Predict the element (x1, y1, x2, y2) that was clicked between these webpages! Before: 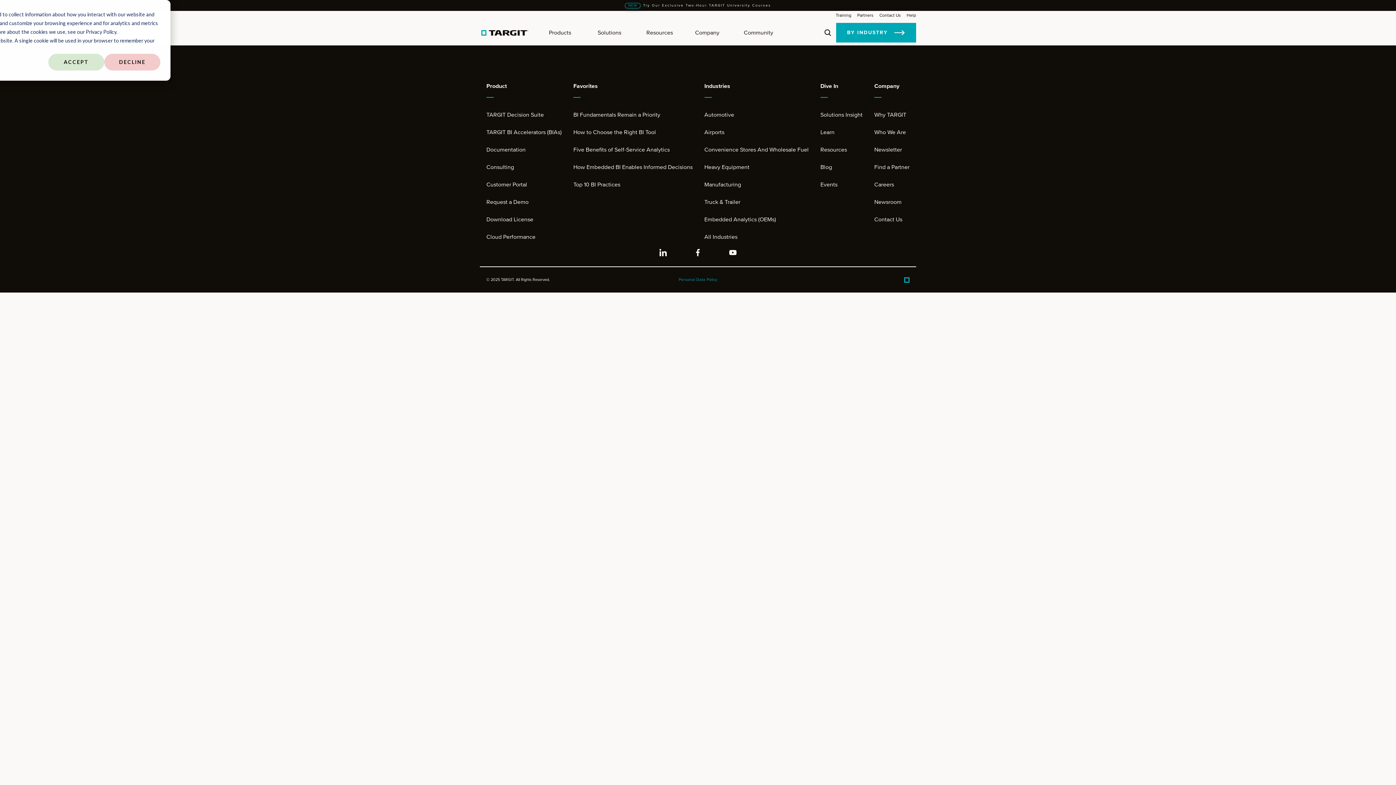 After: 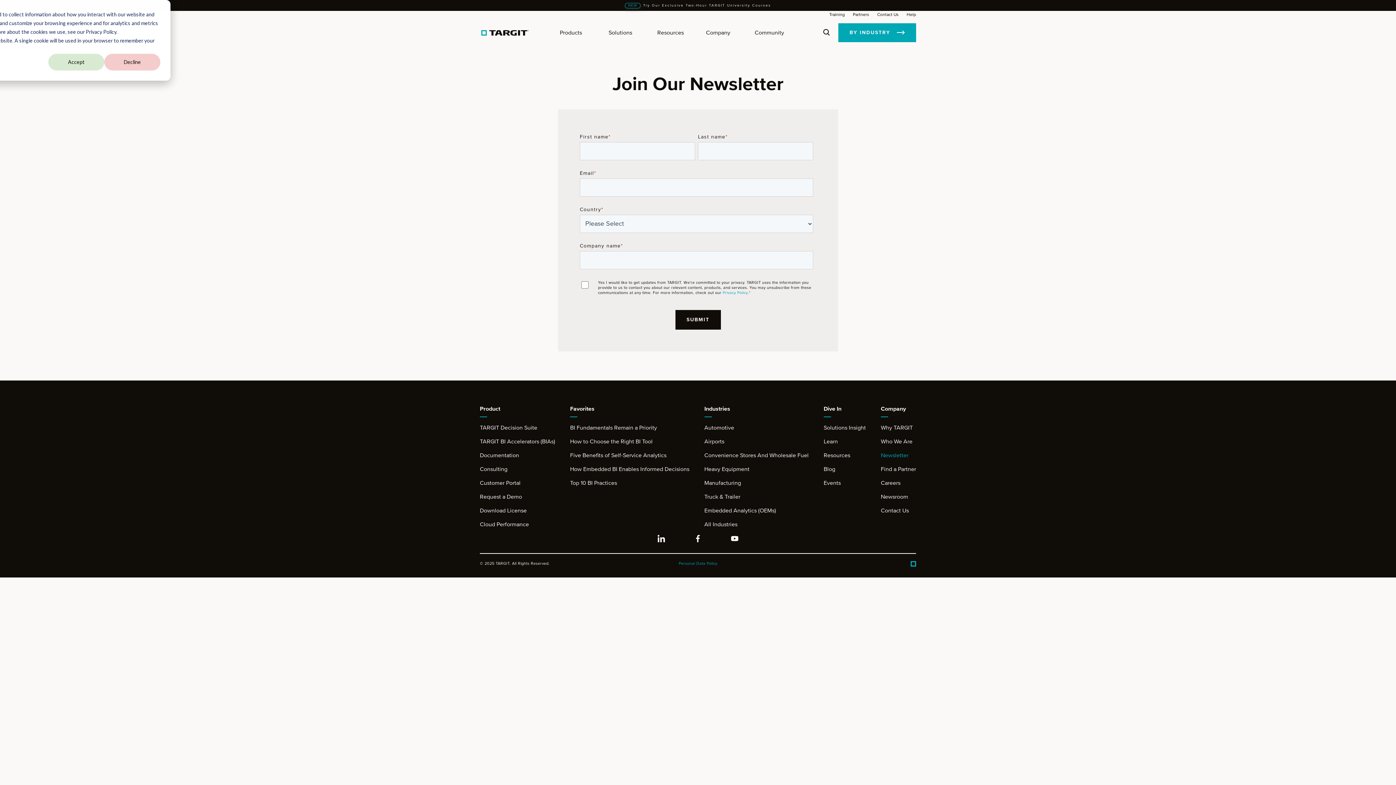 Action: bbox: (874, 144, 909, 161) label: Newsletter